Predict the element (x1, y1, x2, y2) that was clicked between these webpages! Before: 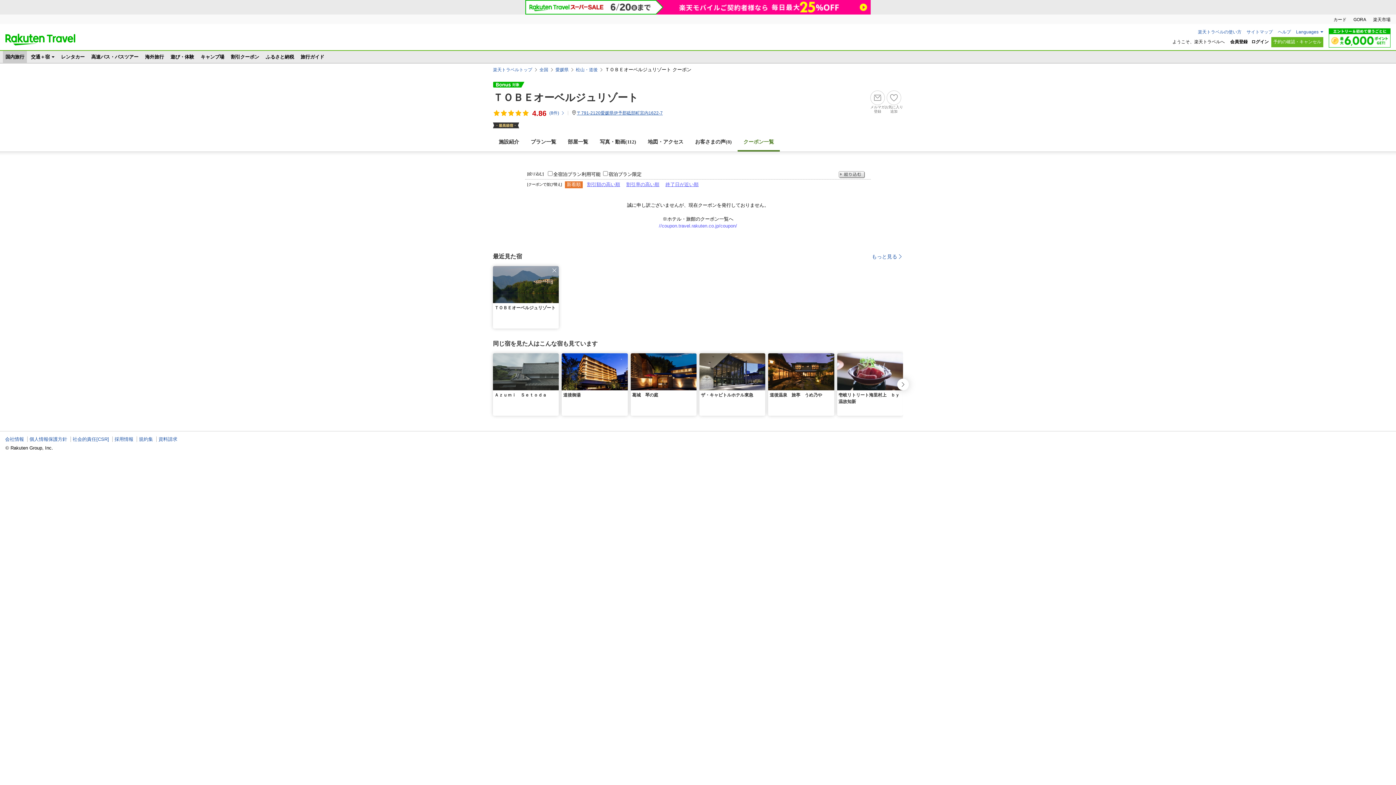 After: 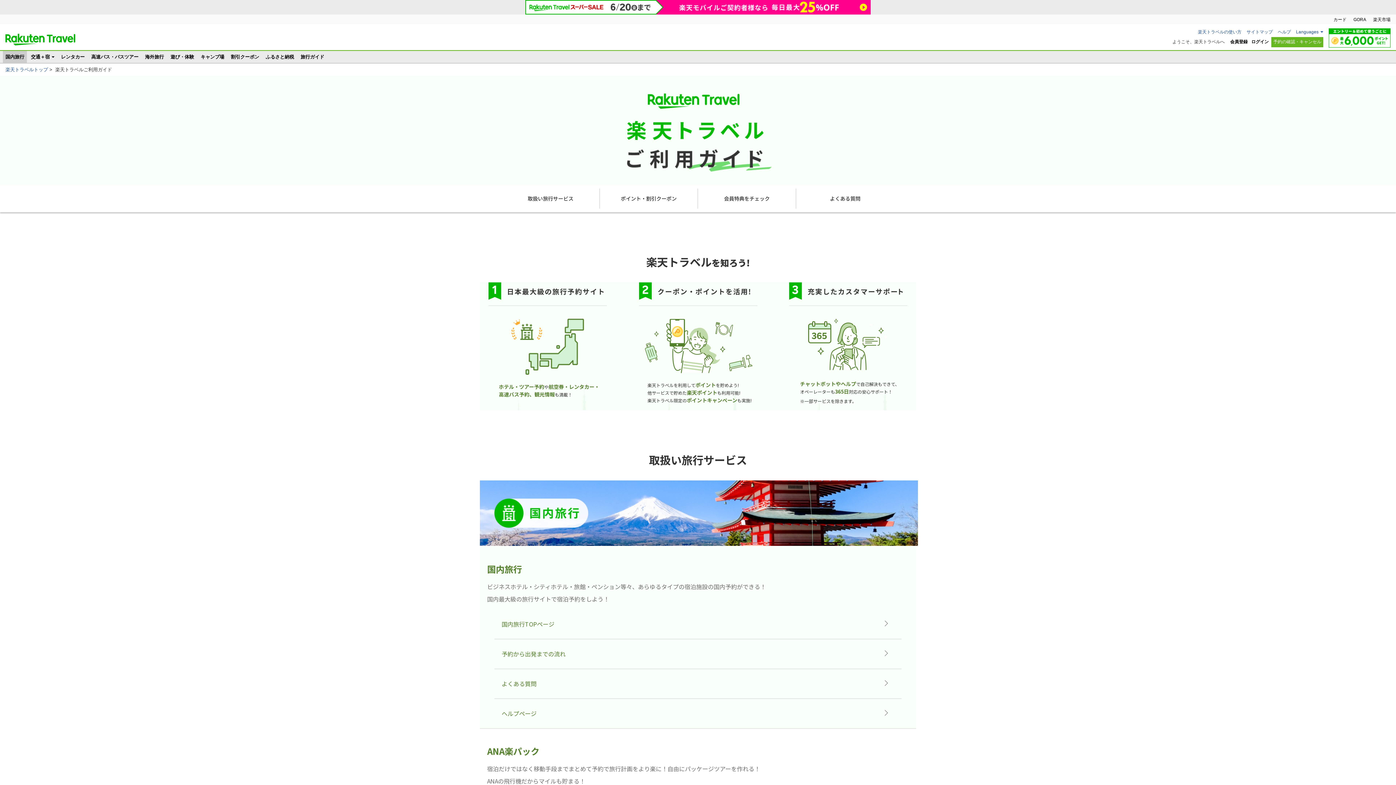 Action: bbox: (1198, 29, 1241, 34) label: 楽天トラベルの使い方